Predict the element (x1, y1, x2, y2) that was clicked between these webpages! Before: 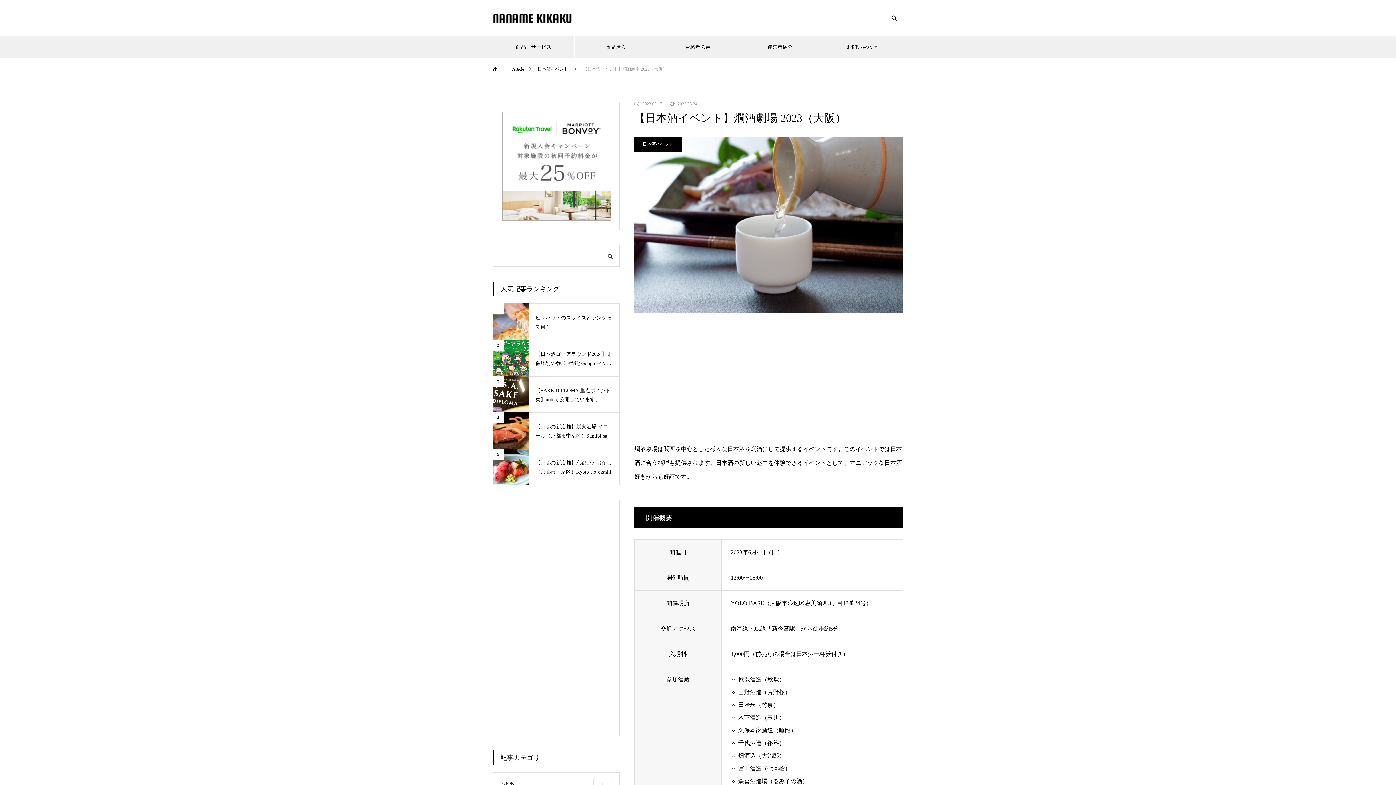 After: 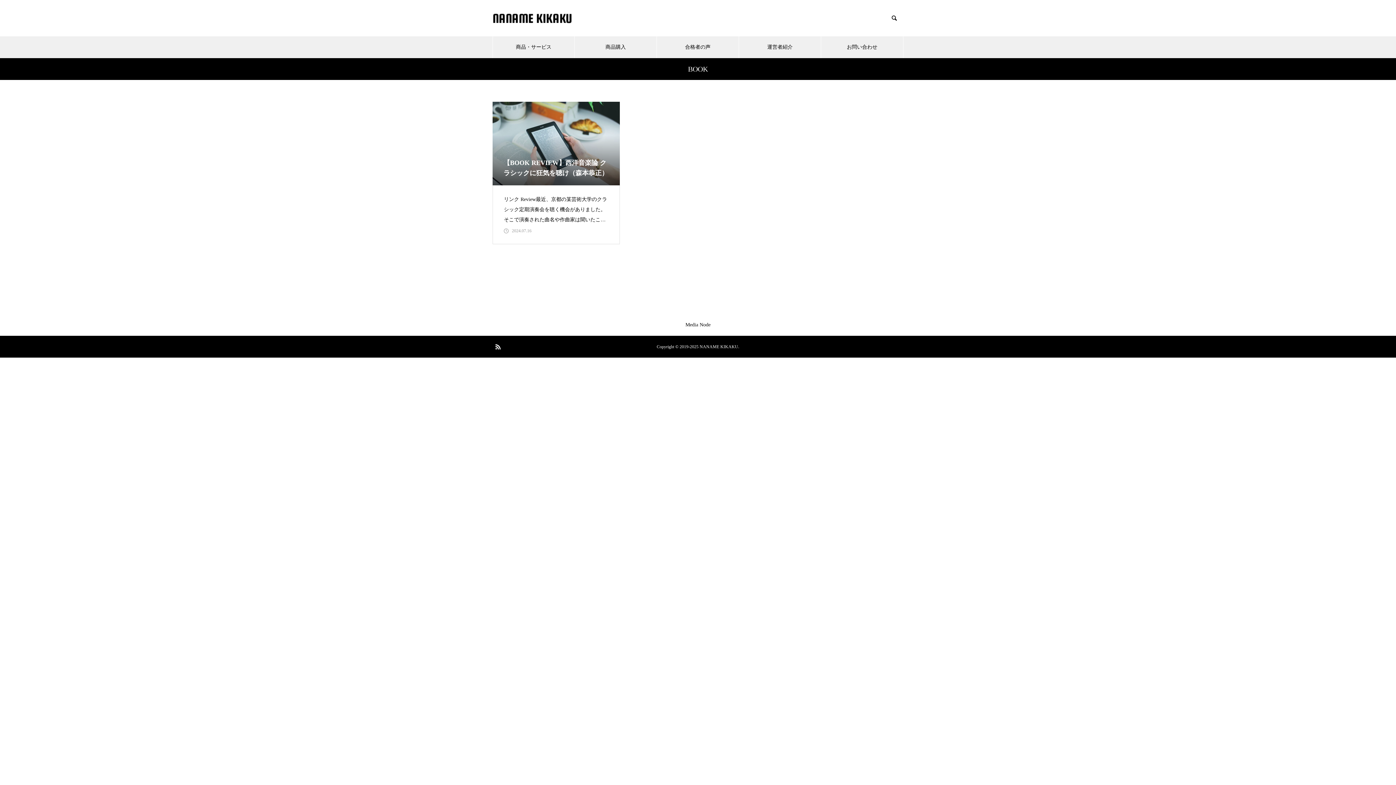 Action: label: BOOK
1 bbox: (493, 773, 619, 794)